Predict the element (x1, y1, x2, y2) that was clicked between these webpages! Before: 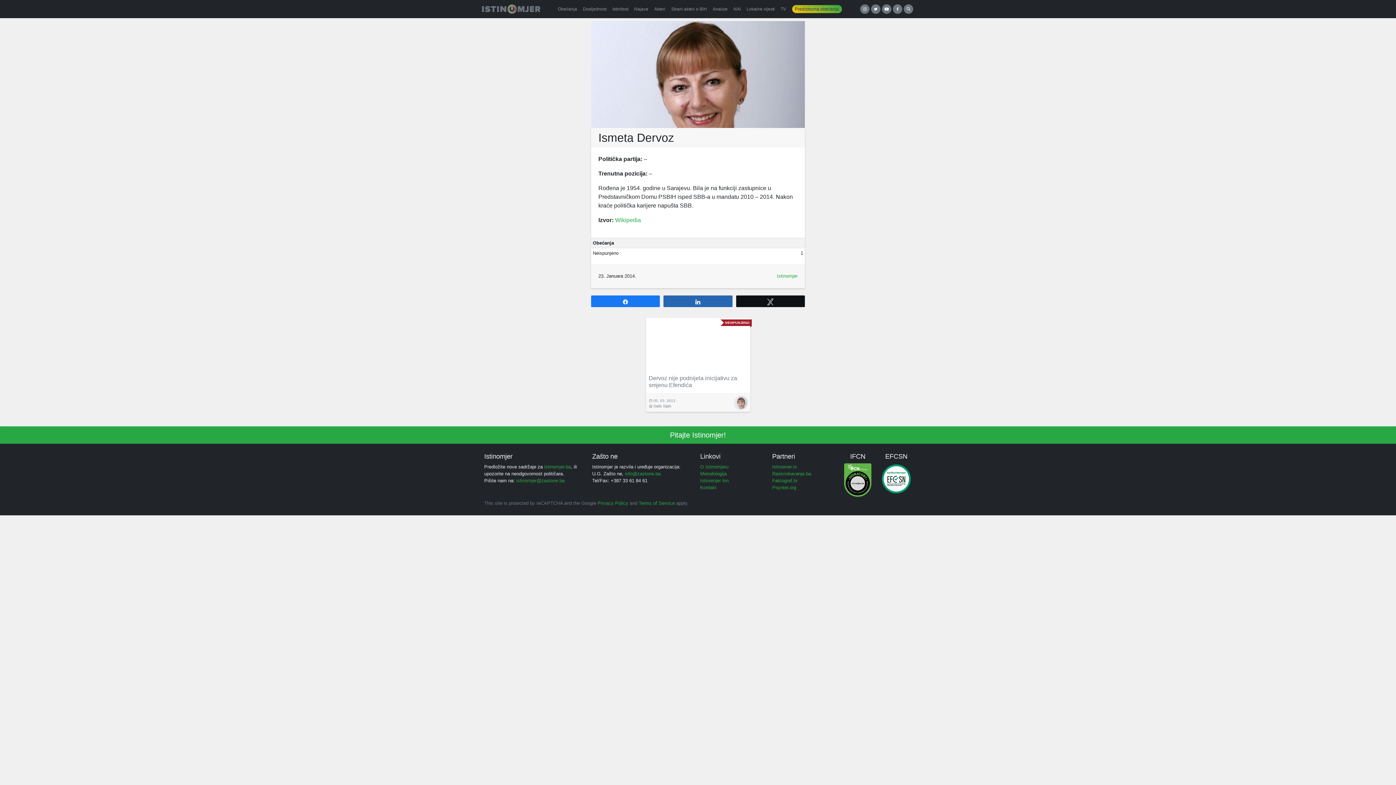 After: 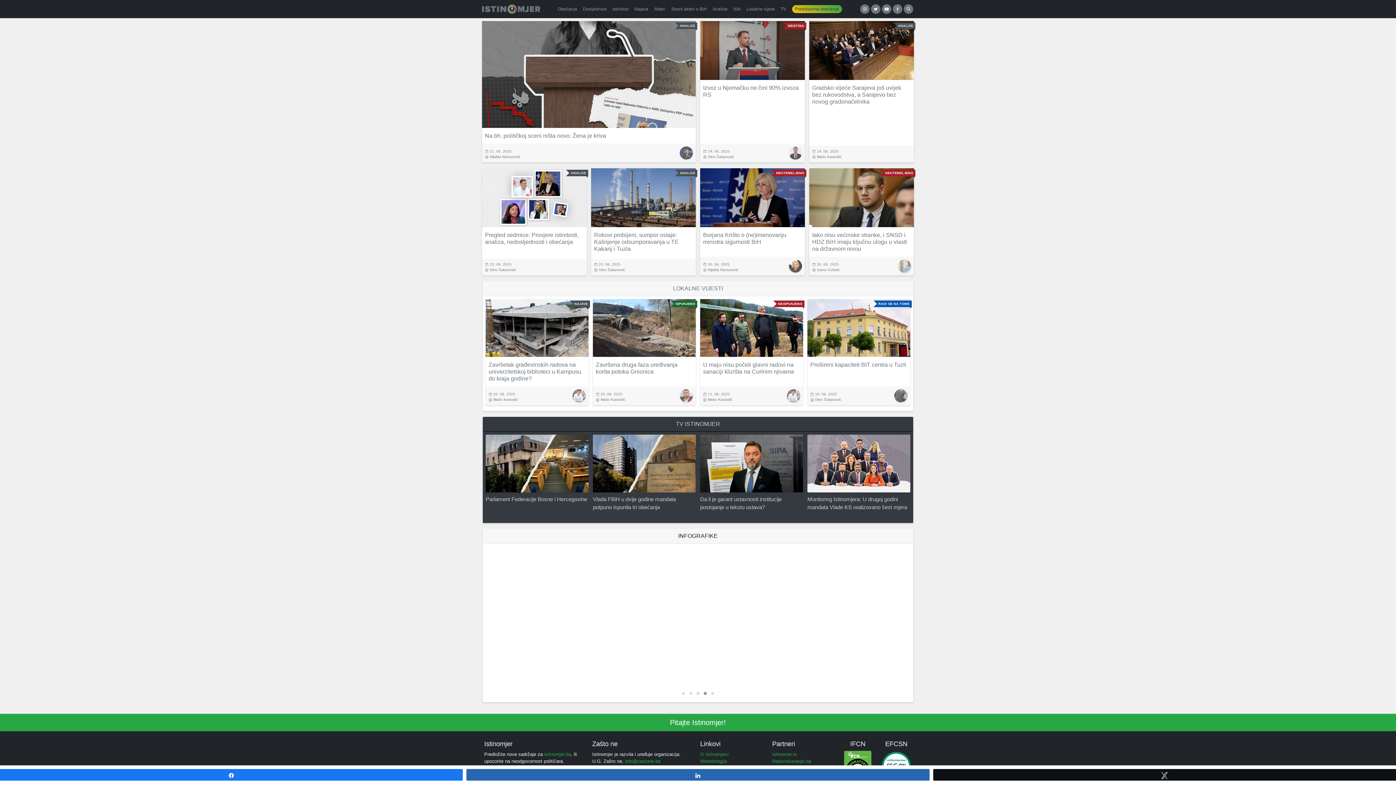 Action: bbox: (482, 3, 540, 14)